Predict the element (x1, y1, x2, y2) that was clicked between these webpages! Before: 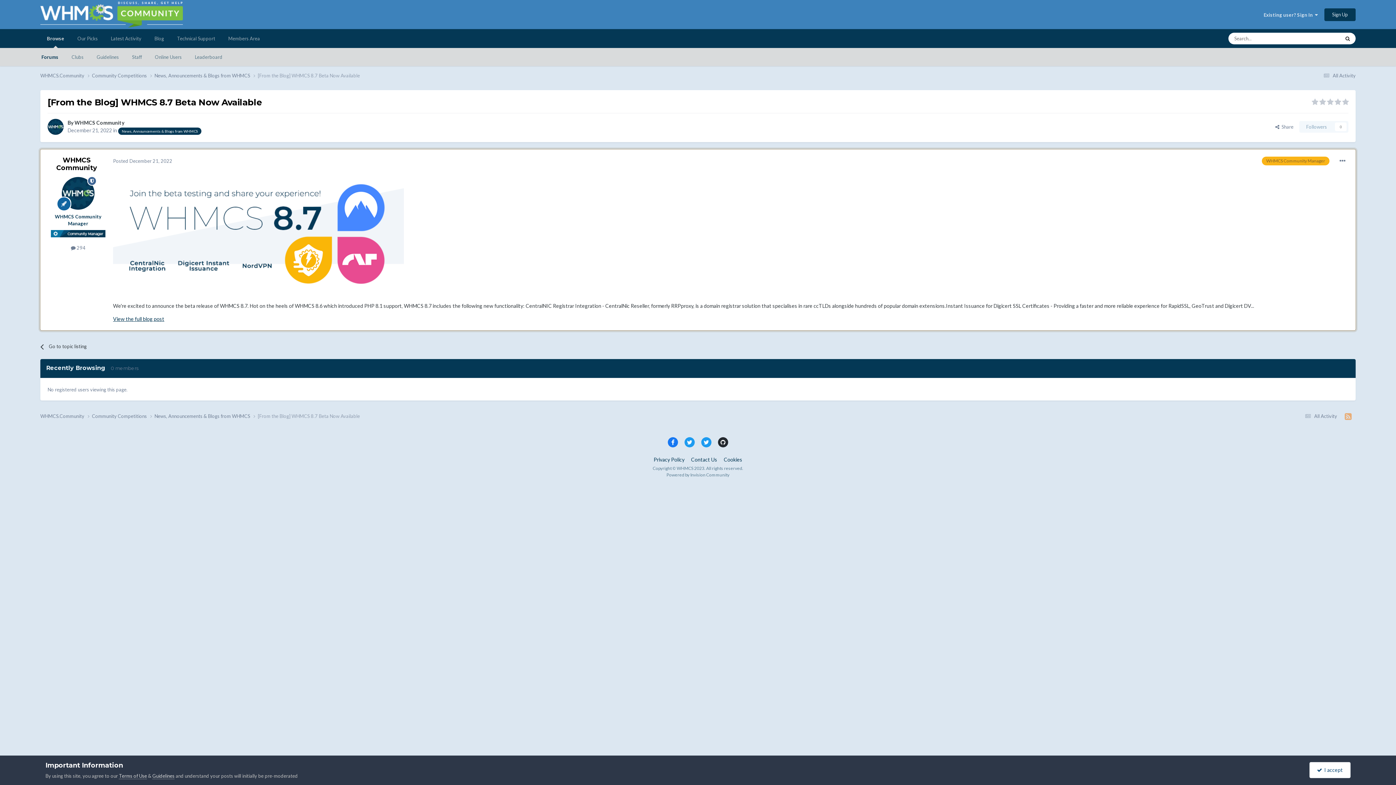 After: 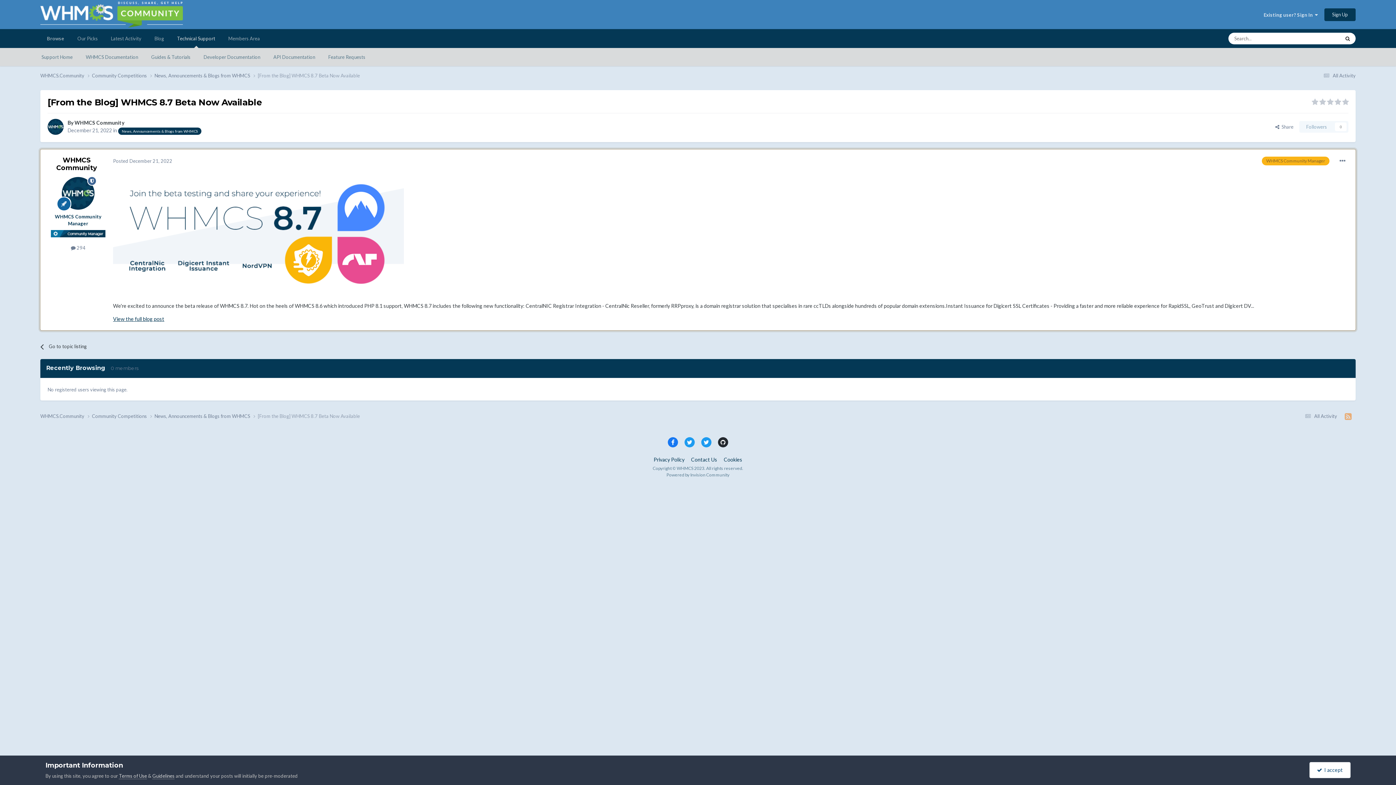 Action: label: Technical Support bbox: (170, 29, 221, 48)